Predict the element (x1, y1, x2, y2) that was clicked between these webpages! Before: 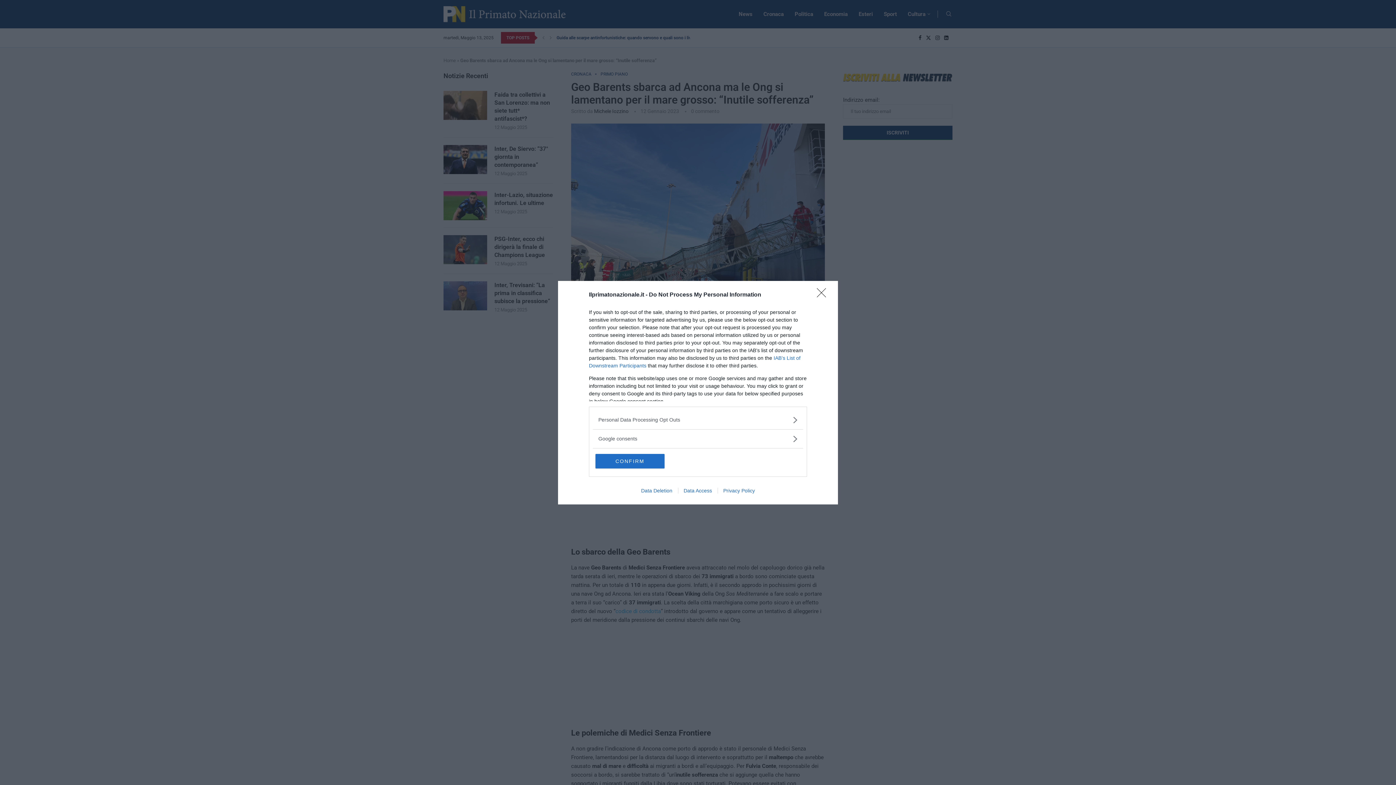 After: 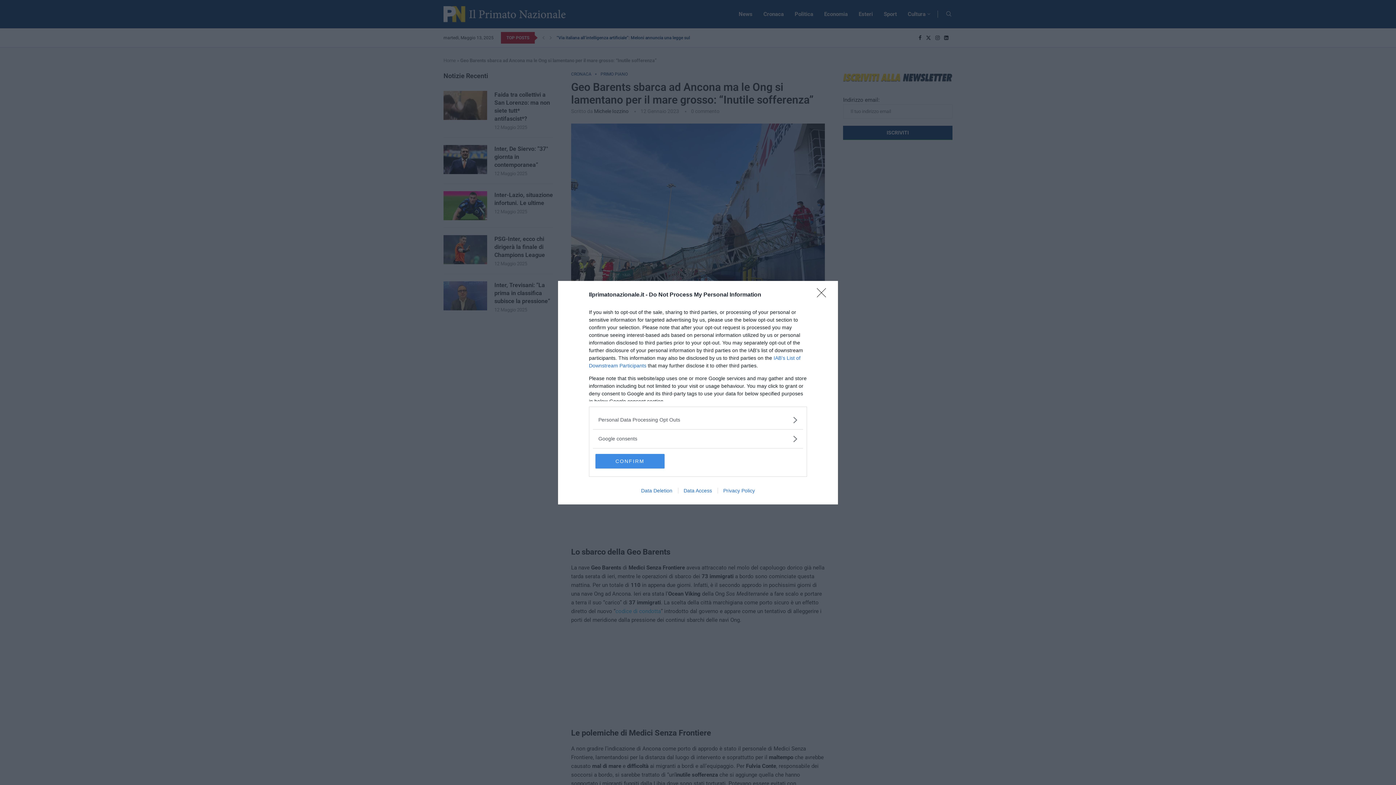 Action: label: CONFIRM bbox: (595, 454, 664, 468)